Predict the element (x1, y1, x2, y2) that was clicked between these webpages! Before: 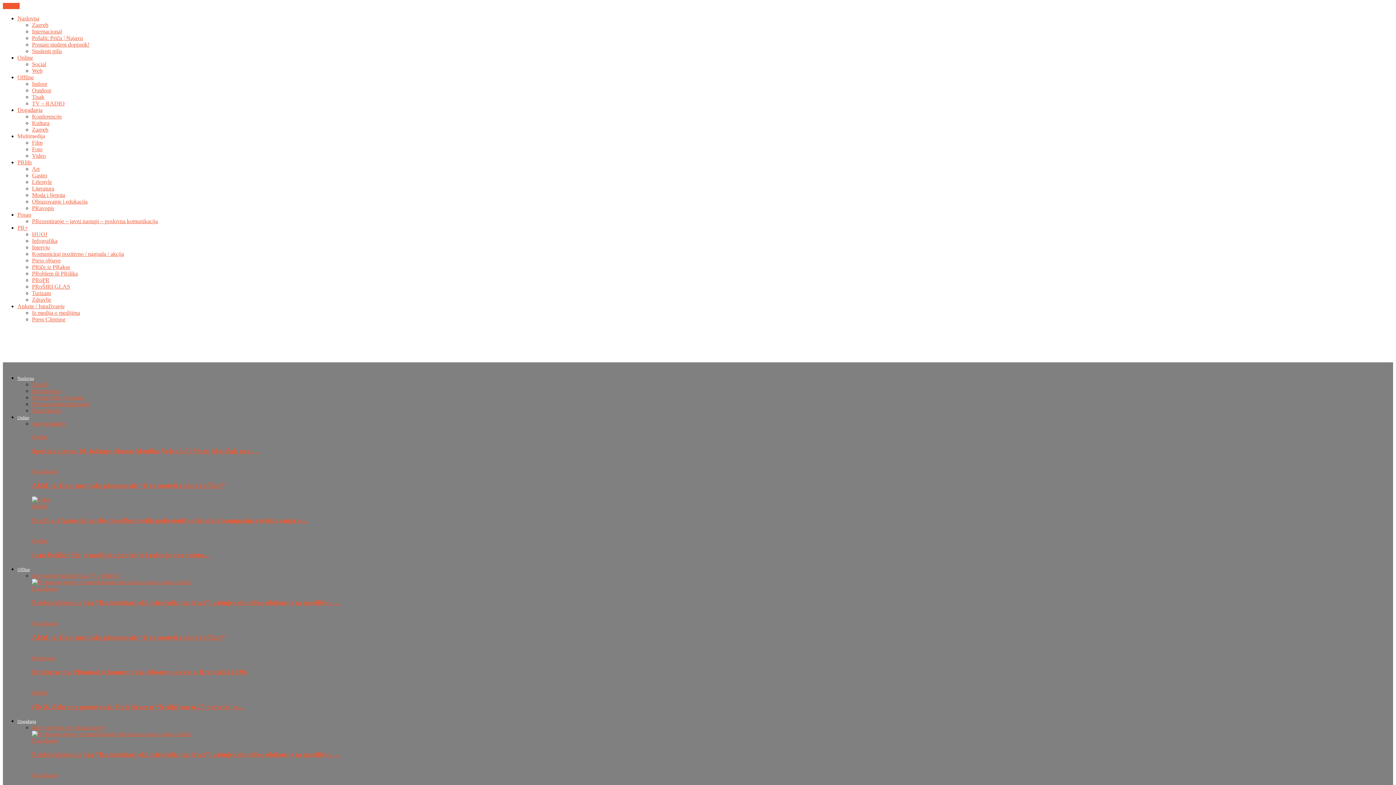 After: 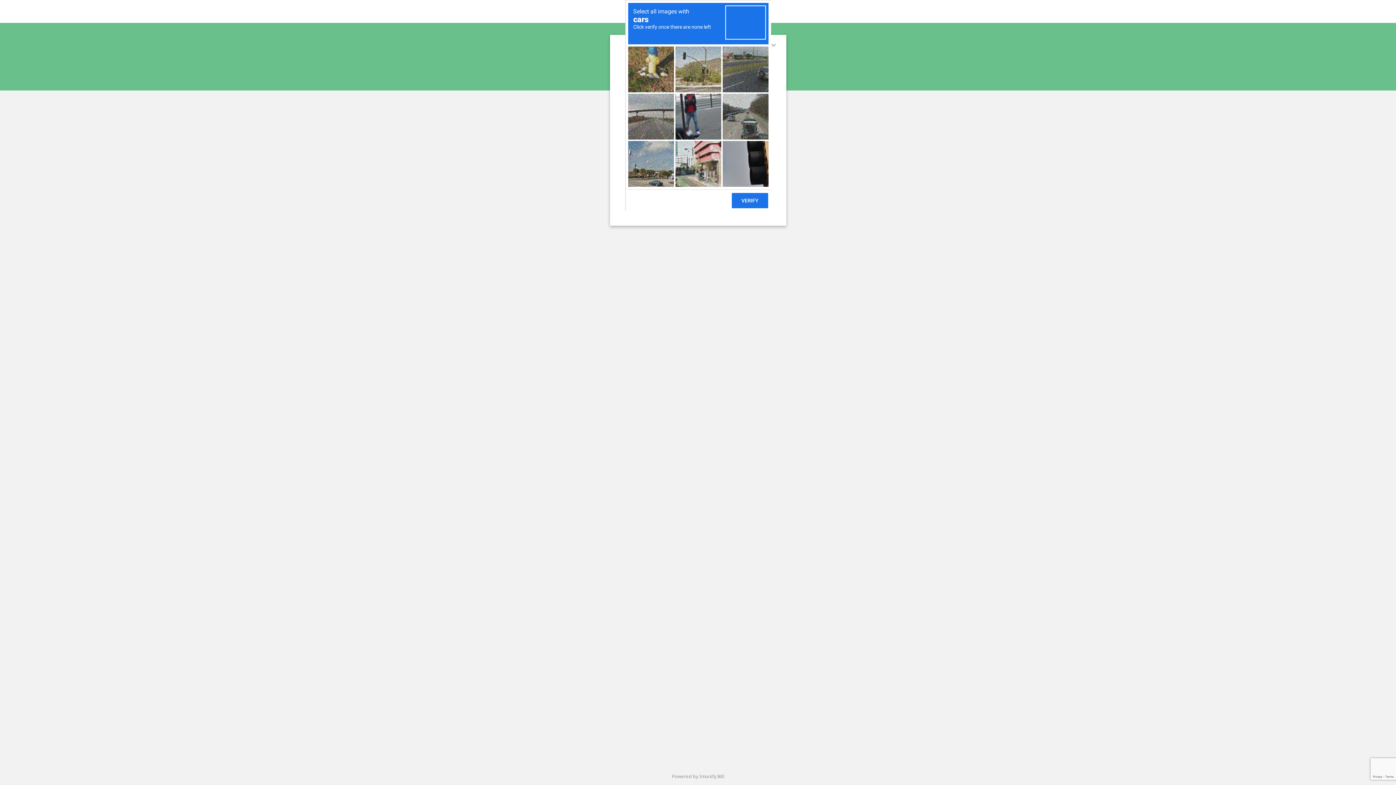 Action: bbox: (32, 420, 40, 426) label: Sve